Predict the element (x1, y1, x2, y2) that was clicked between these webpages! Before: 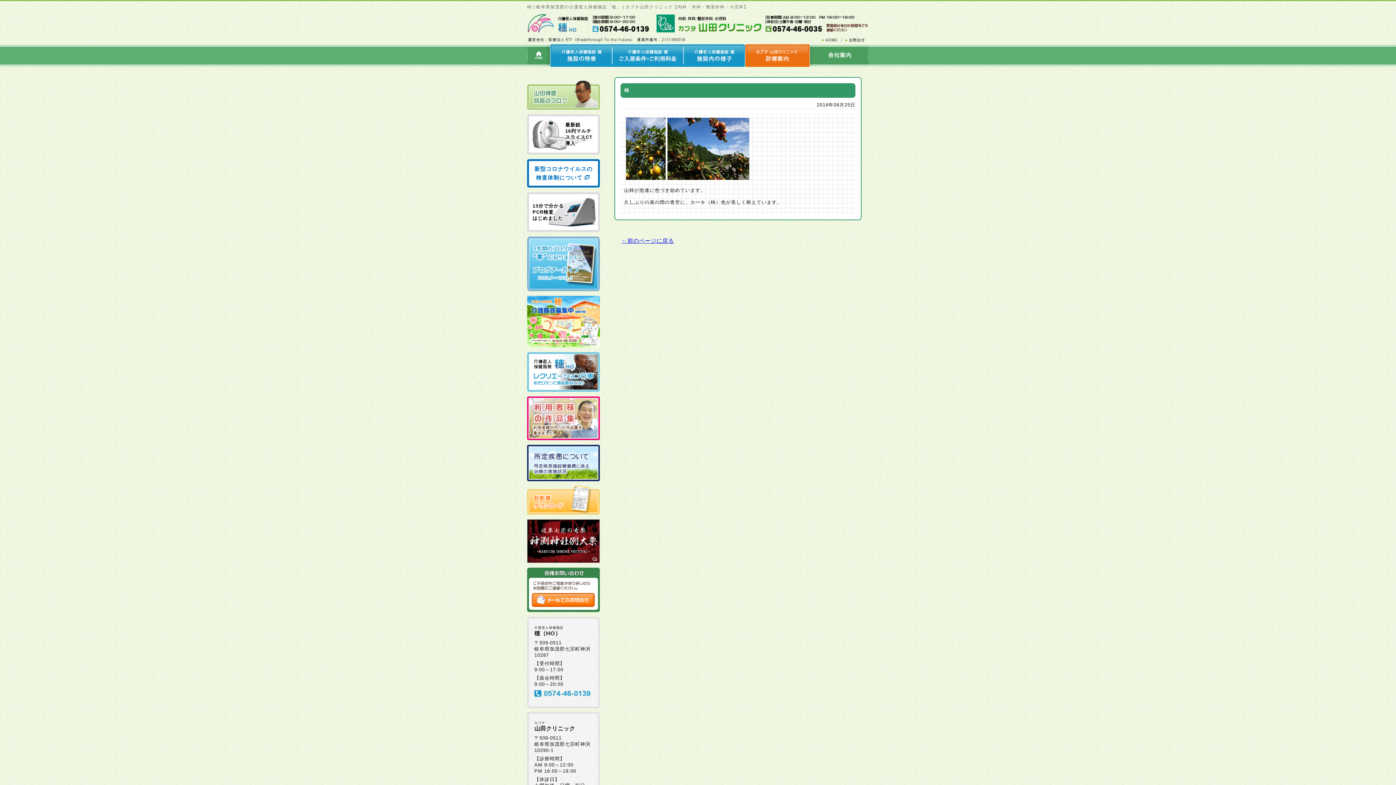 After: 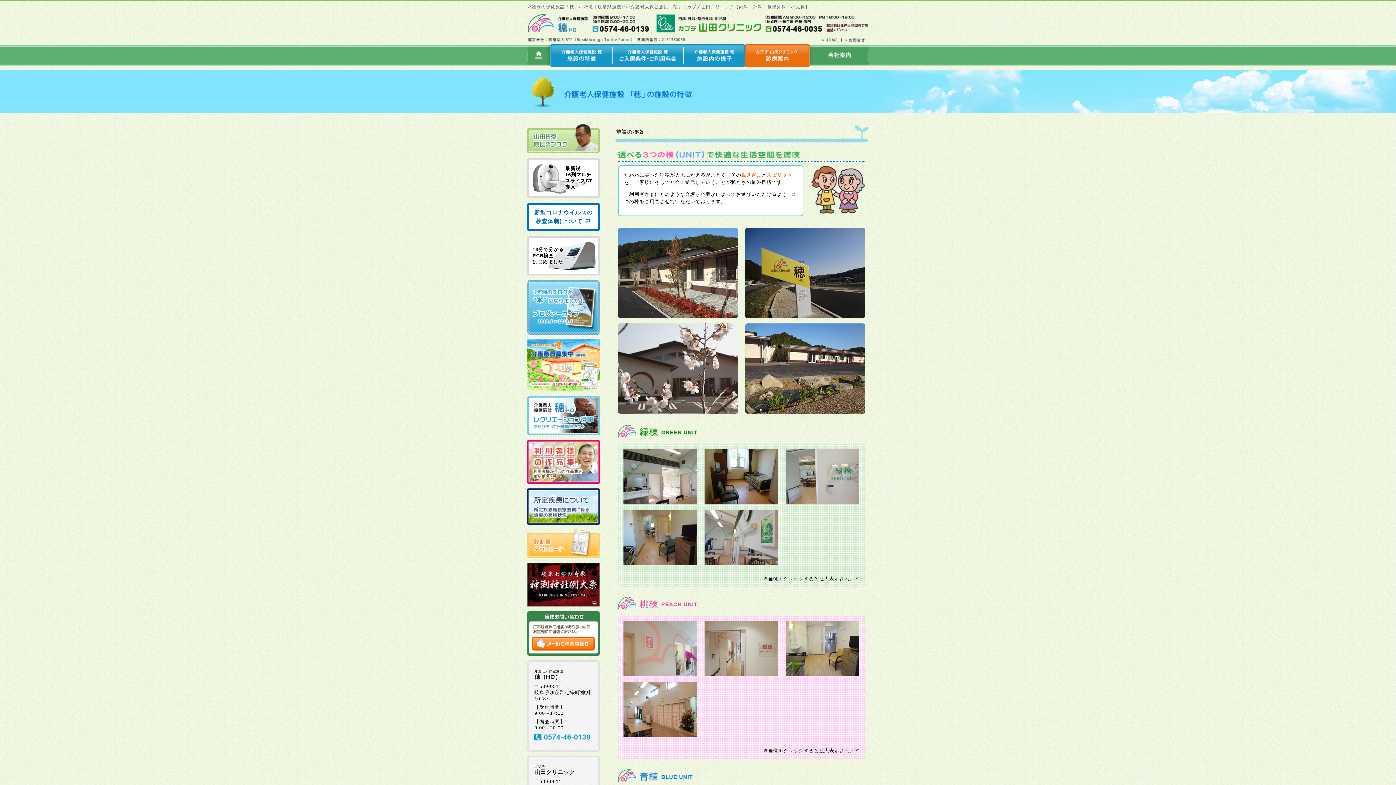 Action: bbox: (550, 60, 612, 65)